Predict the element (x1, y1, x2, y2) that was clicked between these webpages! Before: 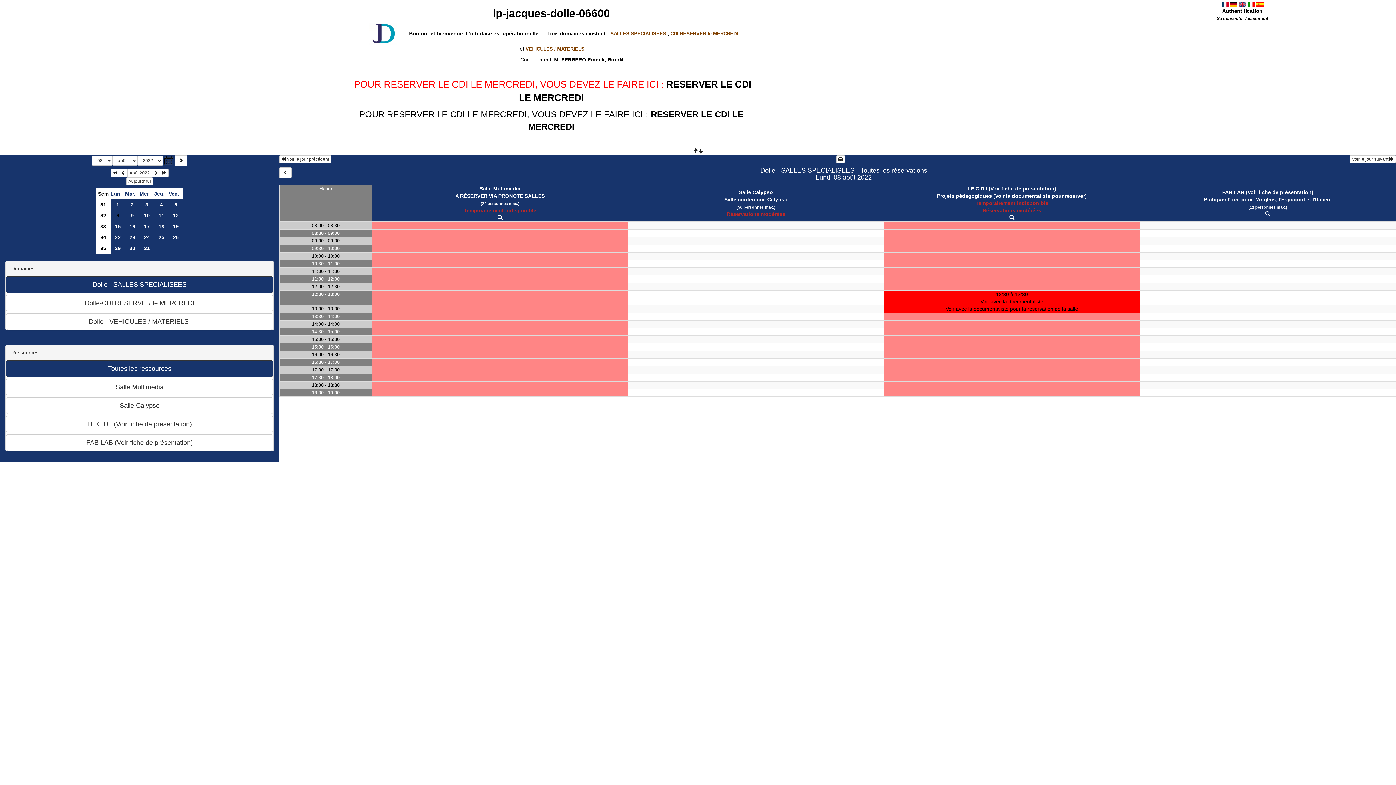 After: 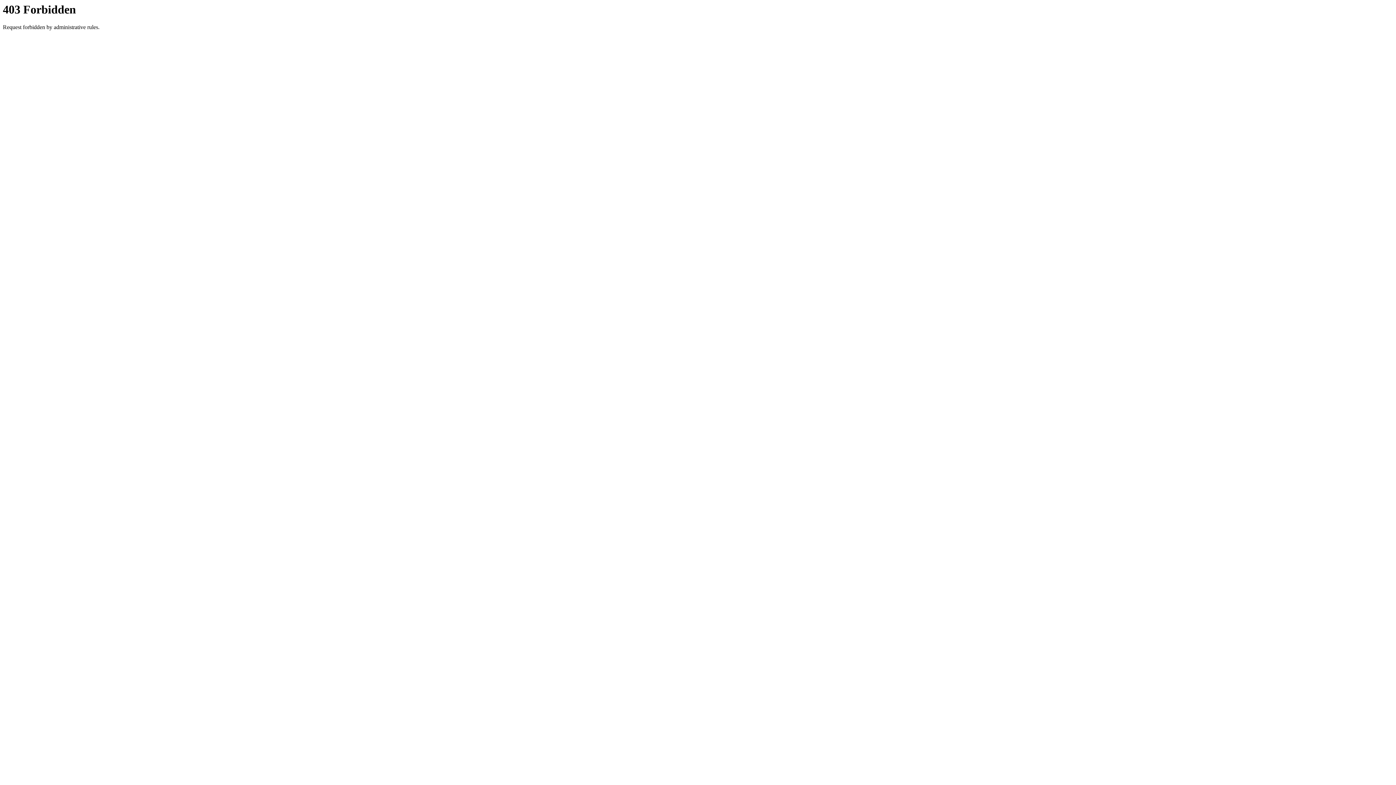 Action: label: Authentification bbox: (1222, 8, 1262, 13)